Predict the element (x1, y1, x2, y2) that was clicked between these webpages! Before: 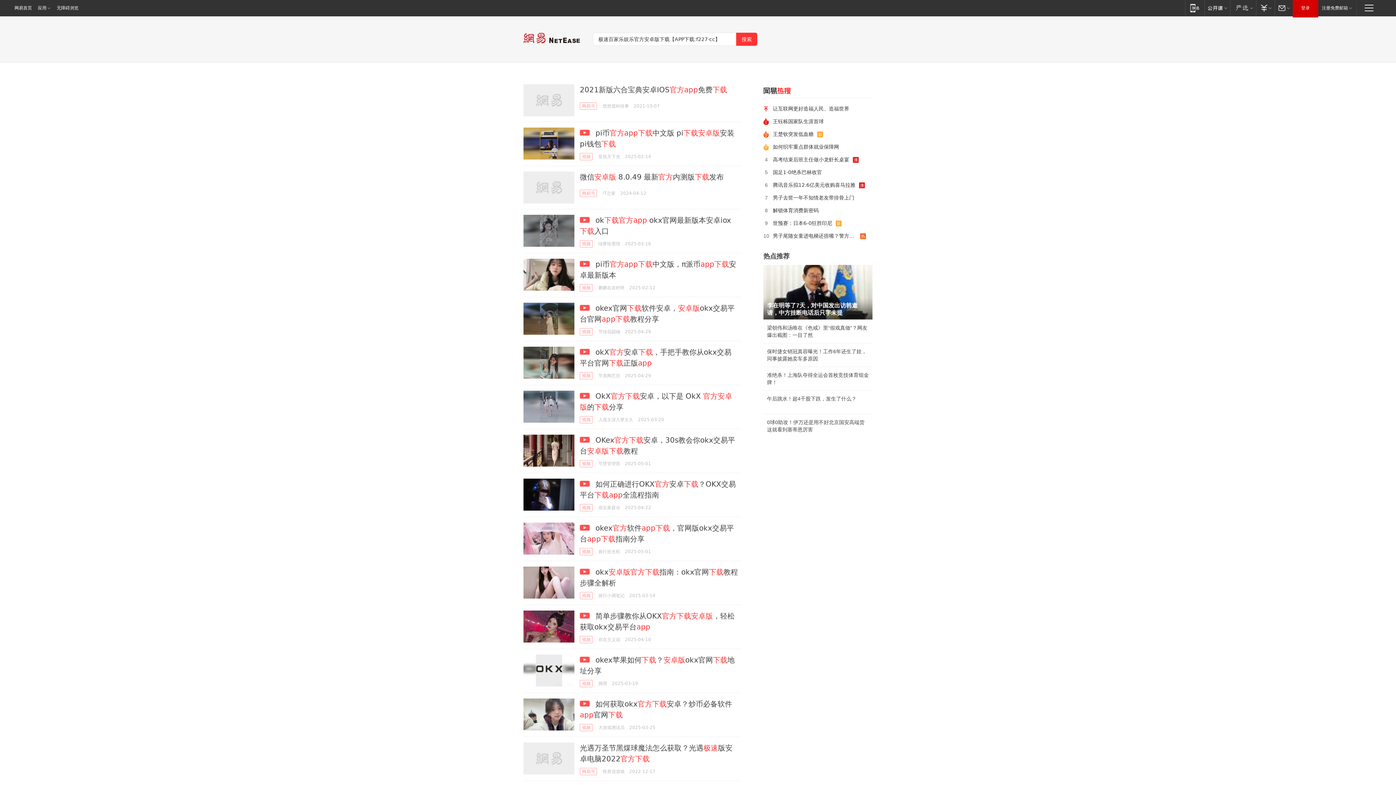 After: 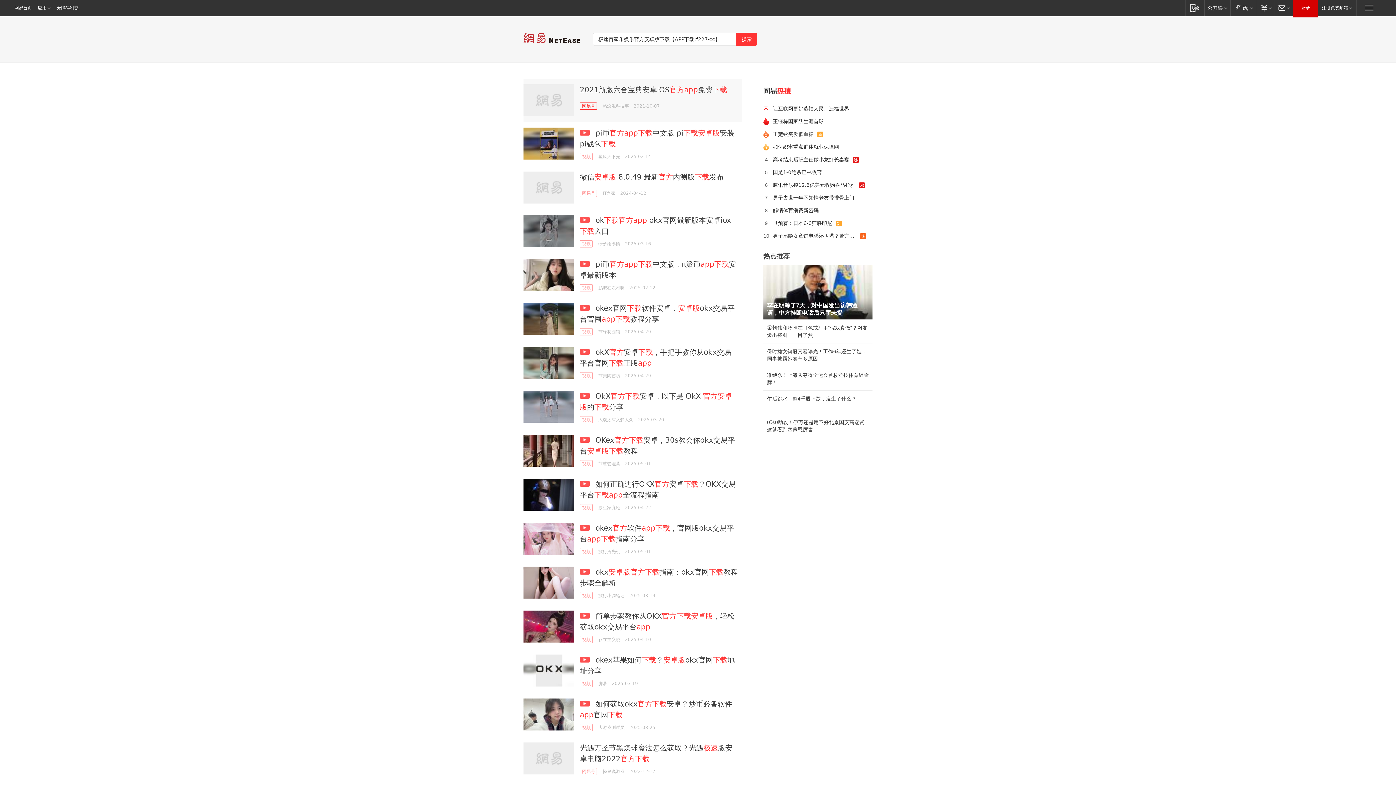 Action: label: 网易号 bbox: (580, 102, 597, 109)